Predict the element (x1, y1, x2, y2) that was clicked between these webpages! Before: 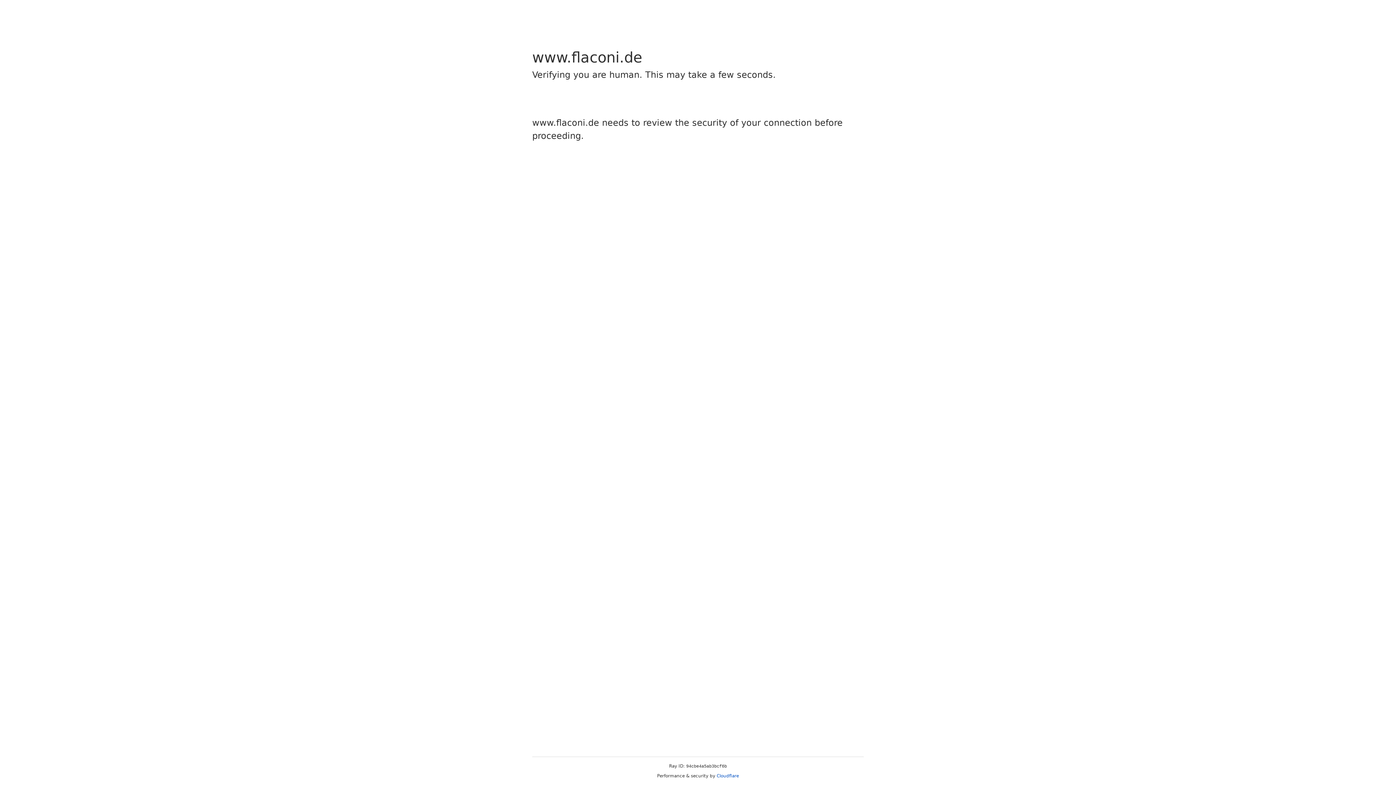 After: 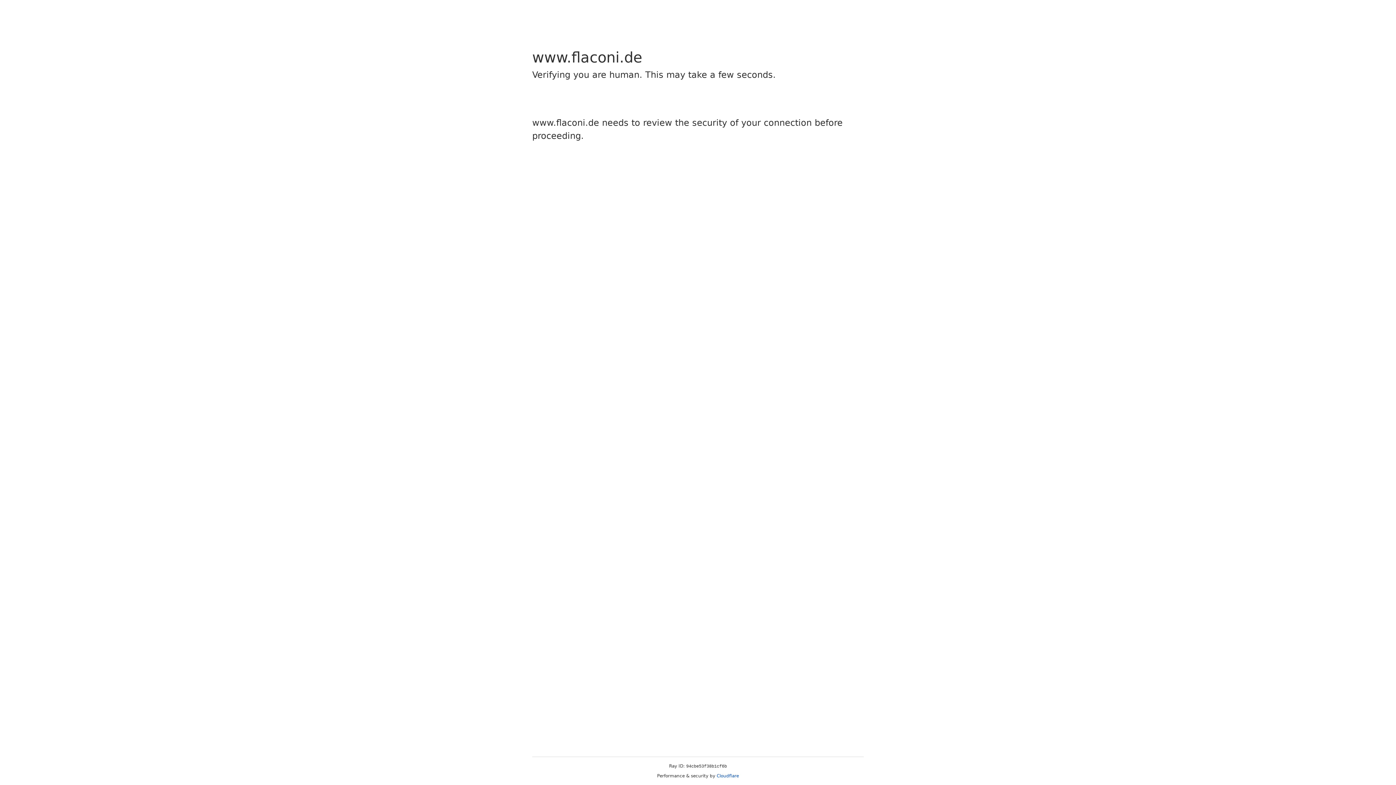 Action: bbox: (716, 773, 739, 778) label: Cloudflare